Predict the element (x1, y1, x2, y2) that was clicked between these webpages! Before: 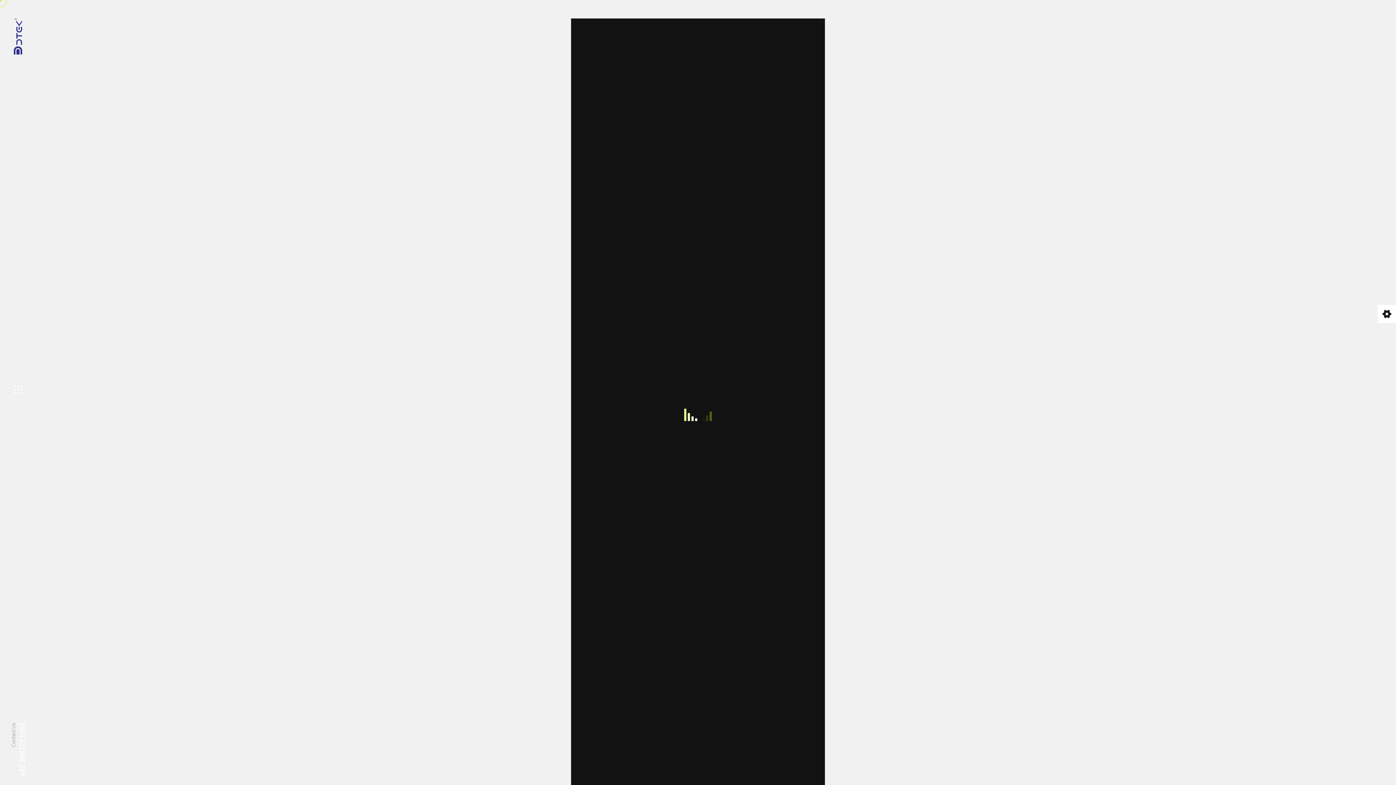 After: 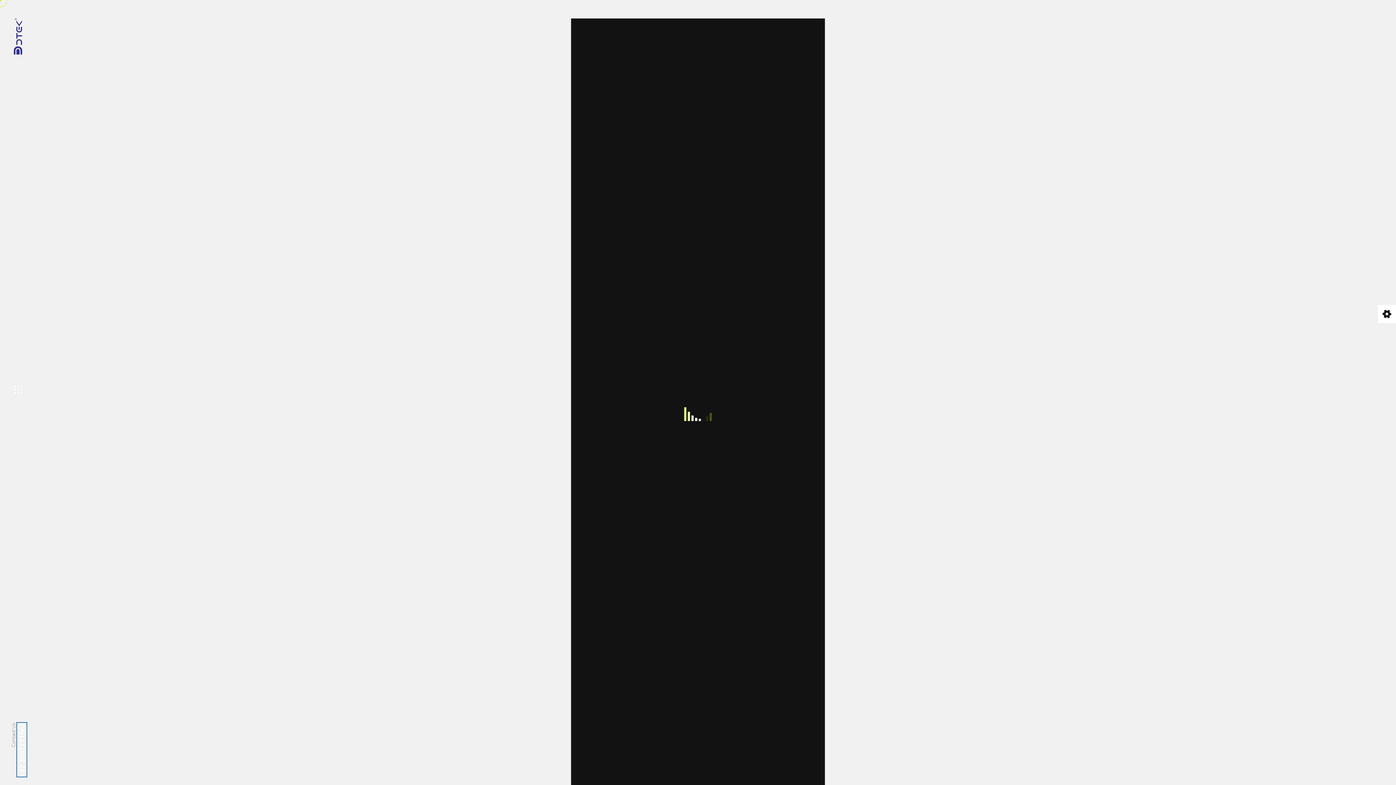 Action: bbox: (17, 723, 26, 777) label: +92 3087271662